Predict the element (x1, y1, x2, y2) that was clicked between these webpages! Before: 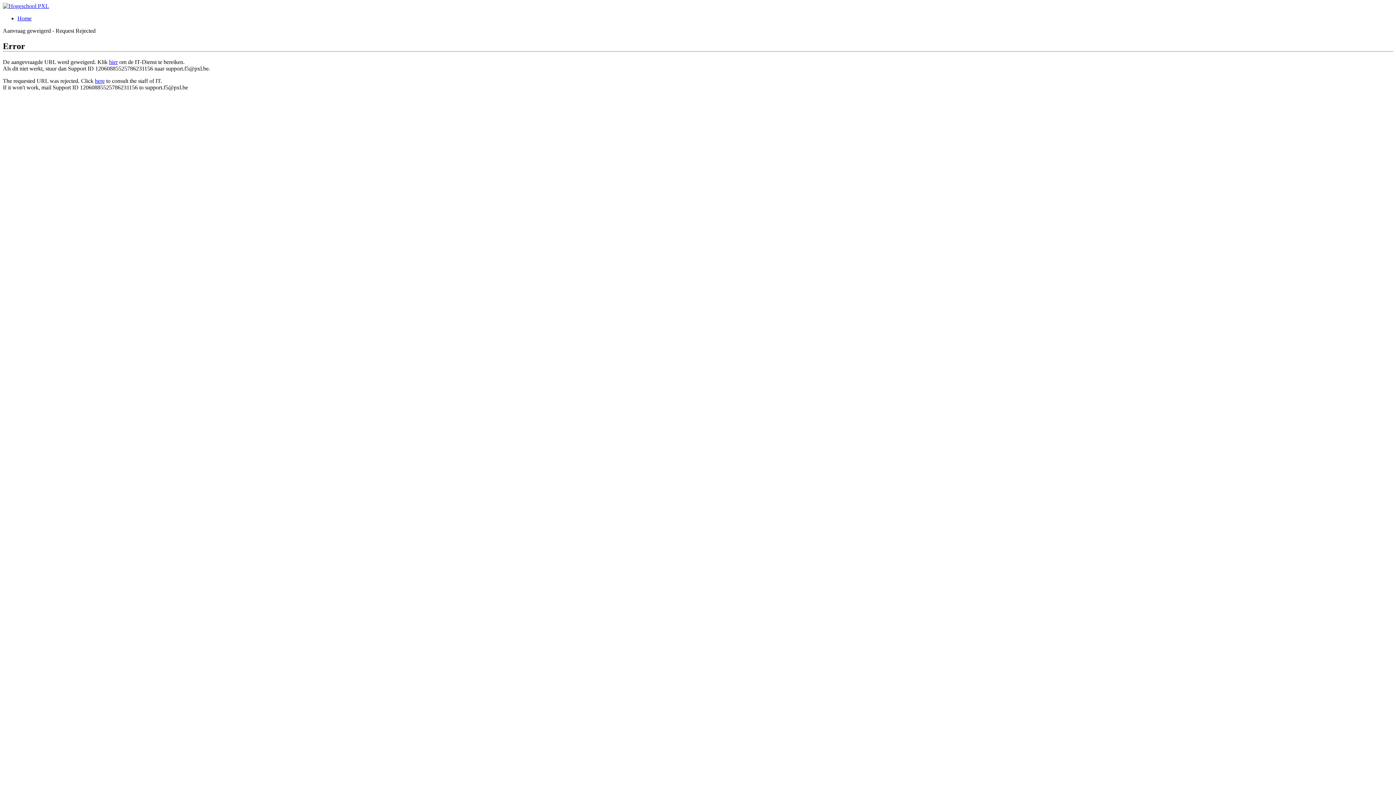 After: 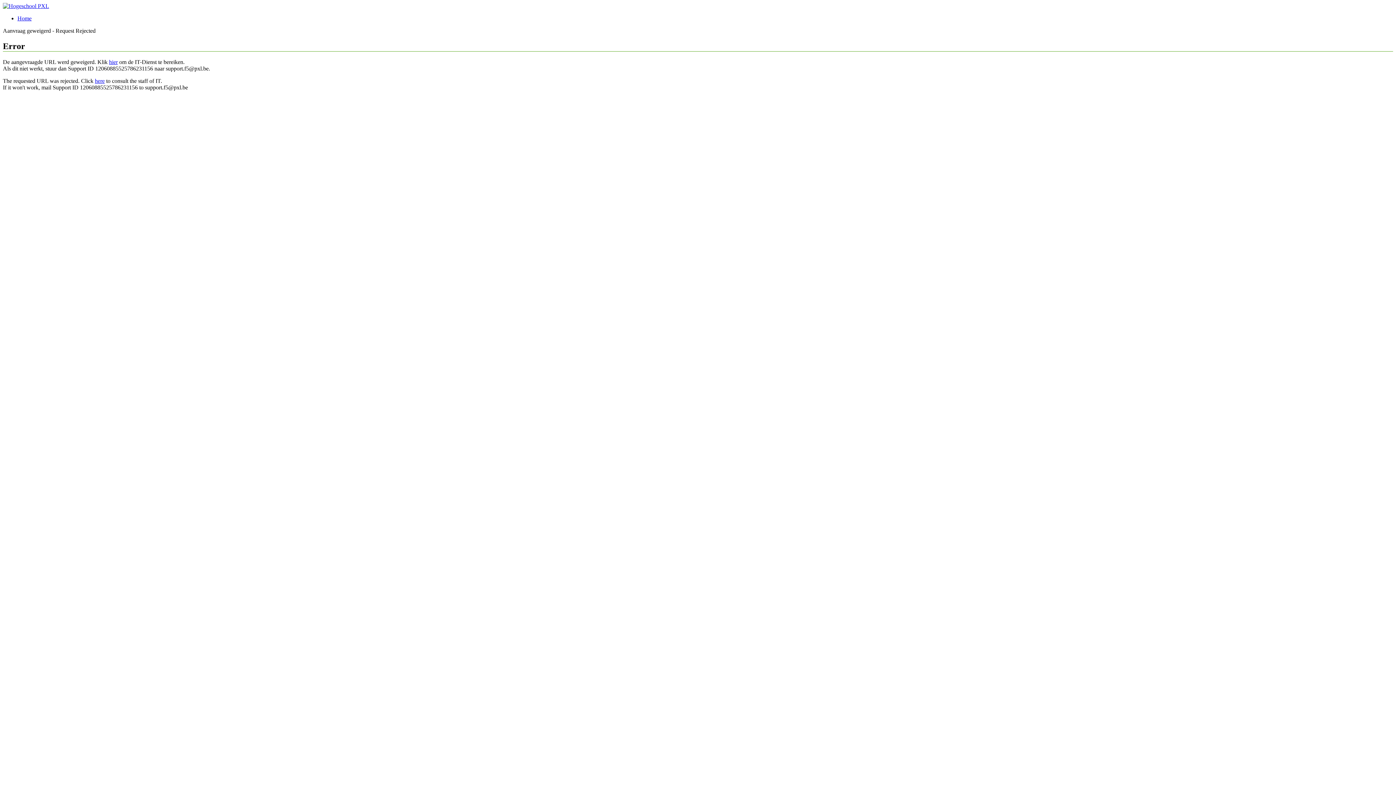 Action: bbox: (109, 58, 117, 65) label: hier